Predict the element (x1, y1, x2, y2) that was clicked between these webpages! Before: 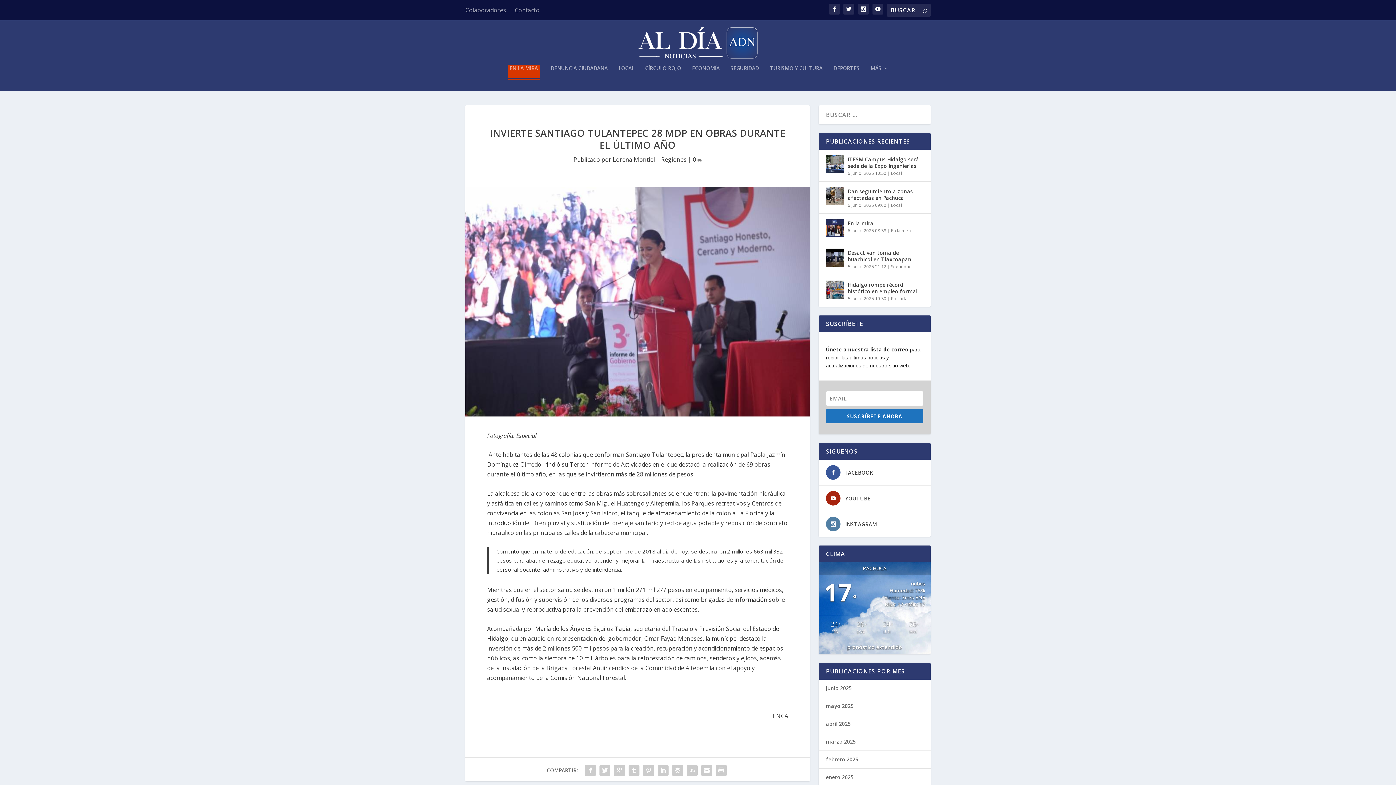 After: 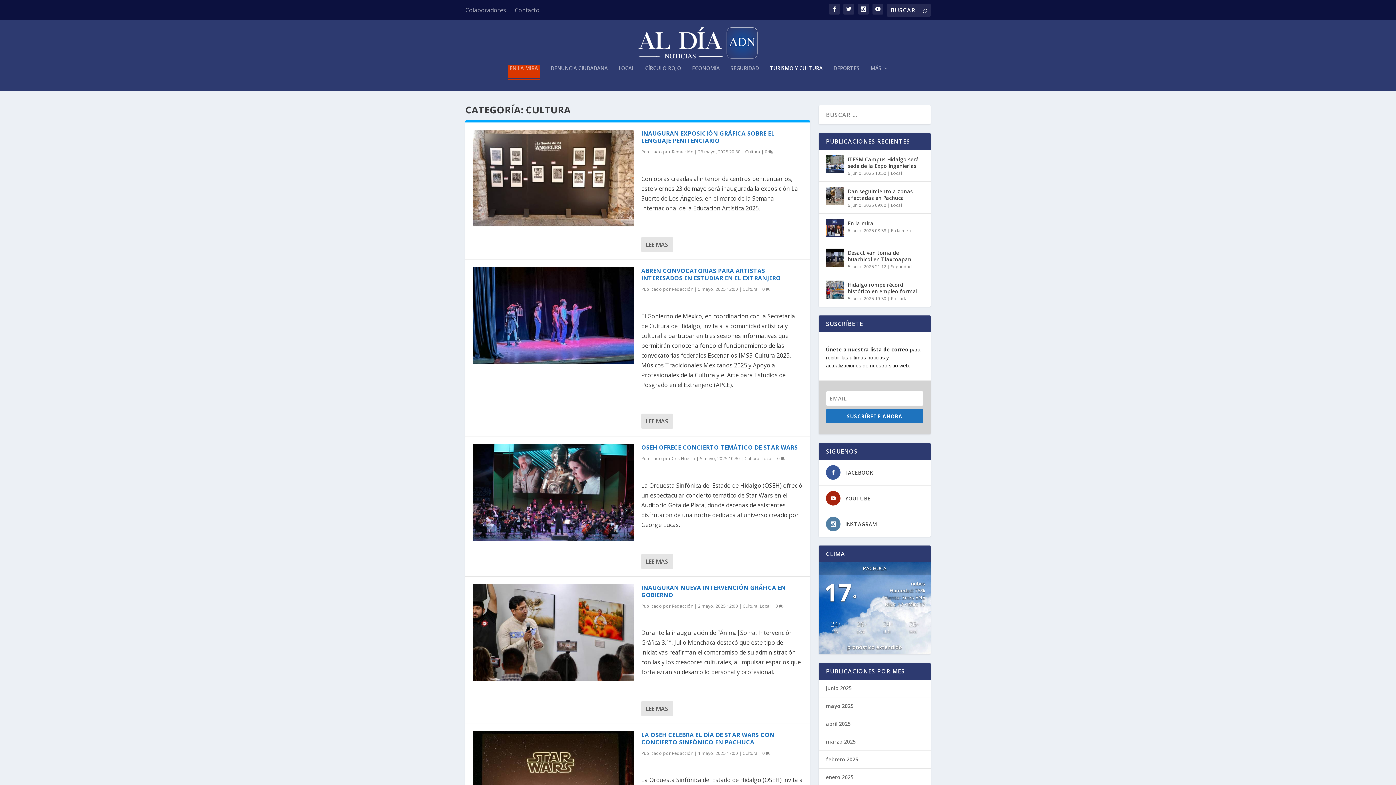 Action: label: TURISMO Y CULTURA bbox: (770, 65, 822, 90)